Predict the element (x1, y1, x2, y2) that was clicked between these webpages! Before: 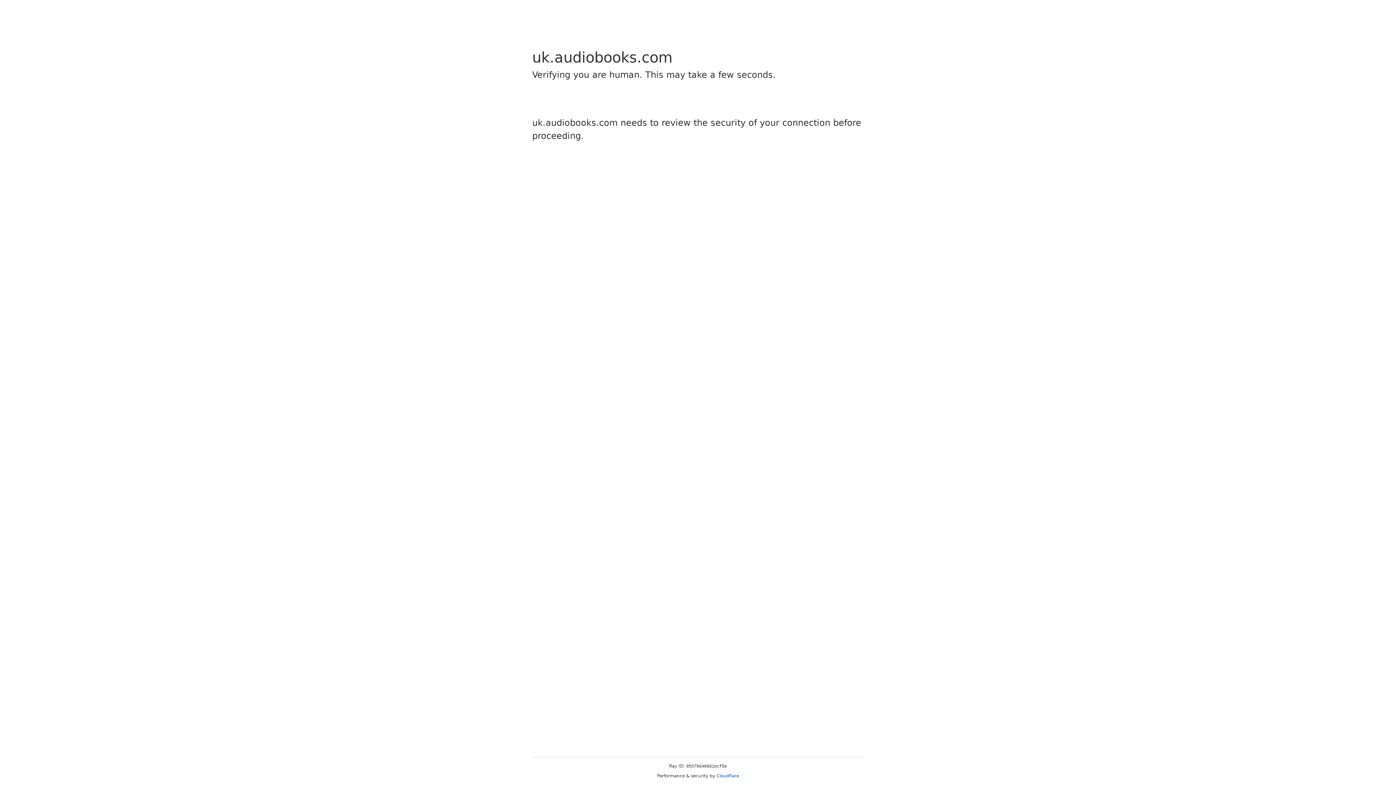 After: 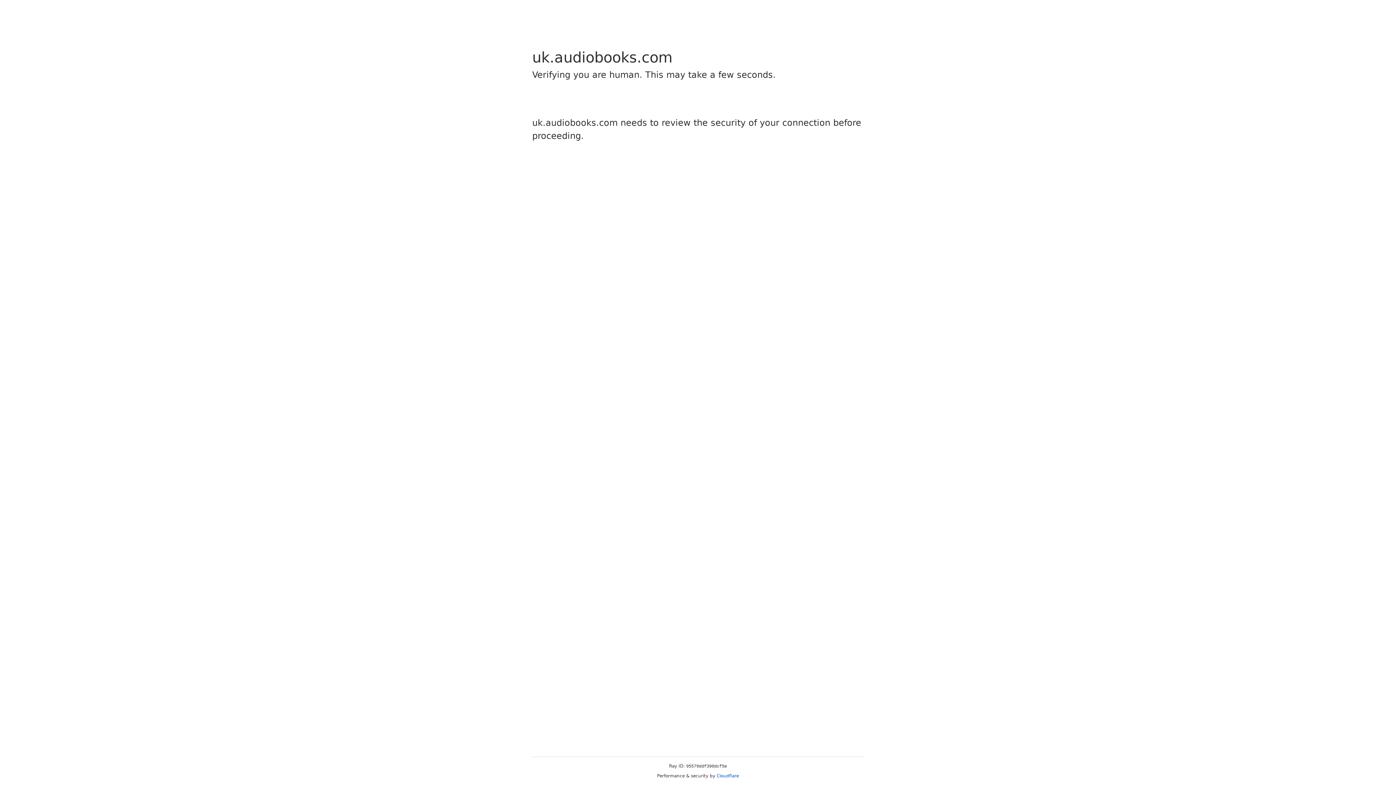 Action: label: Cloudflare bbox: (716, 773, 739, 778)